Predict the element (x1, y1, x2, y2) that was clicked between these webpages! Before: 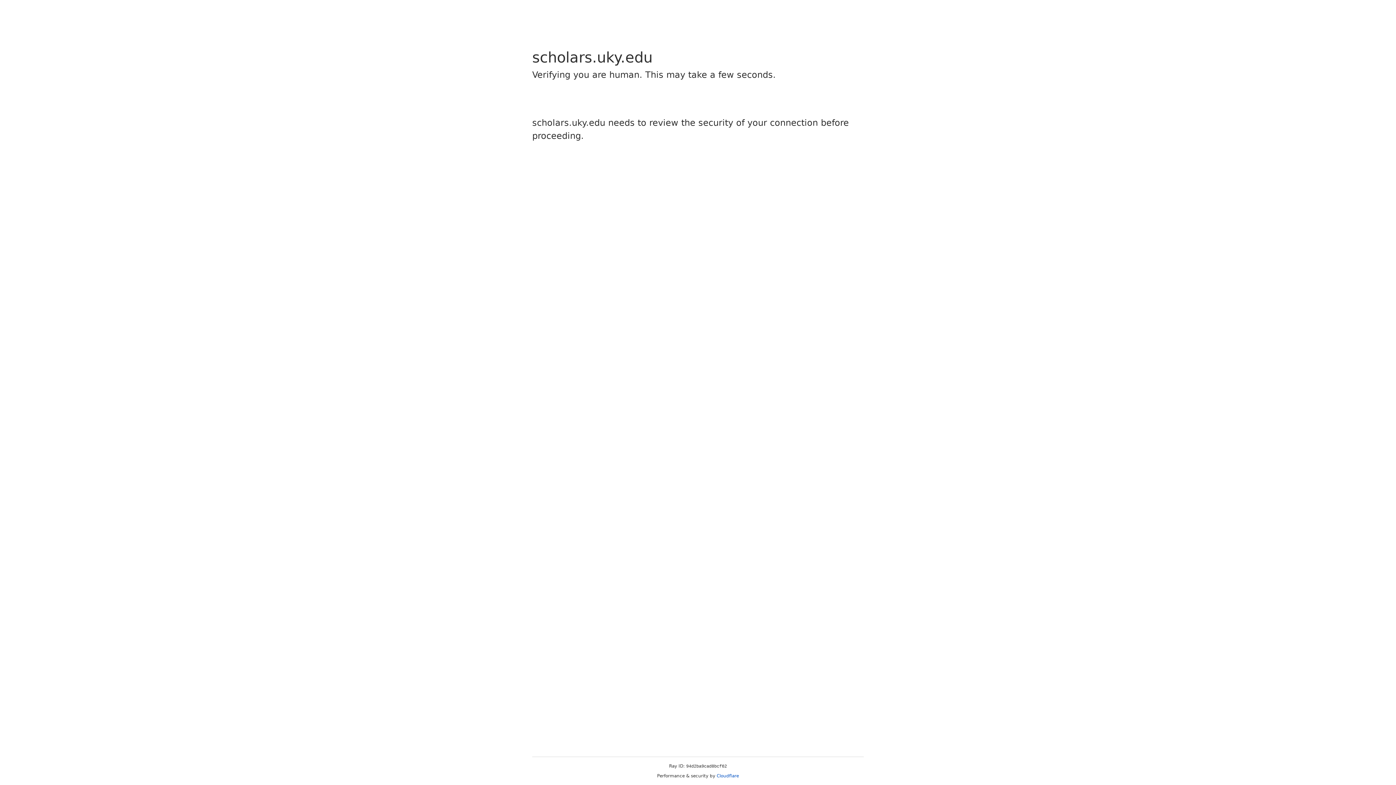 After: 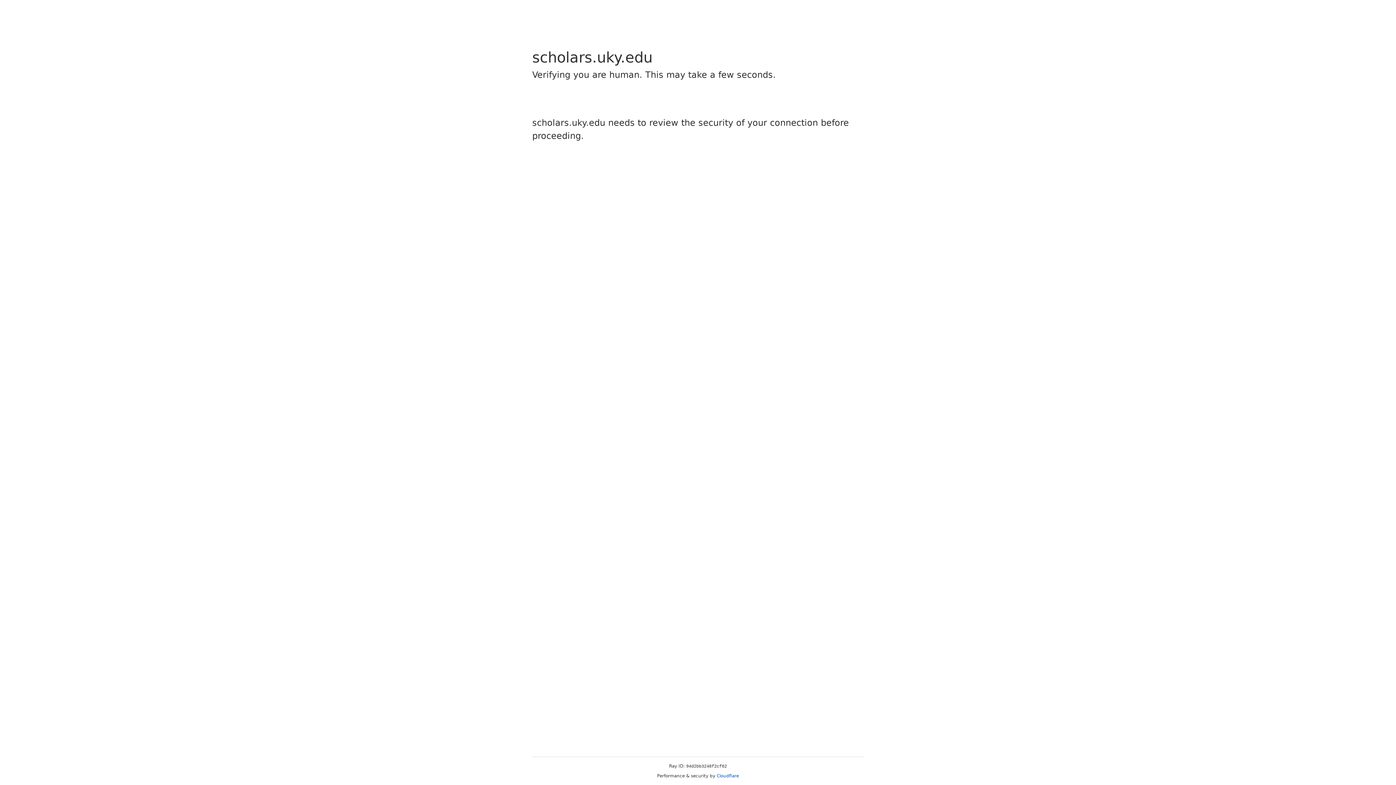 Action: bbox: (716, 773, 739, 778) label: Cloudflare